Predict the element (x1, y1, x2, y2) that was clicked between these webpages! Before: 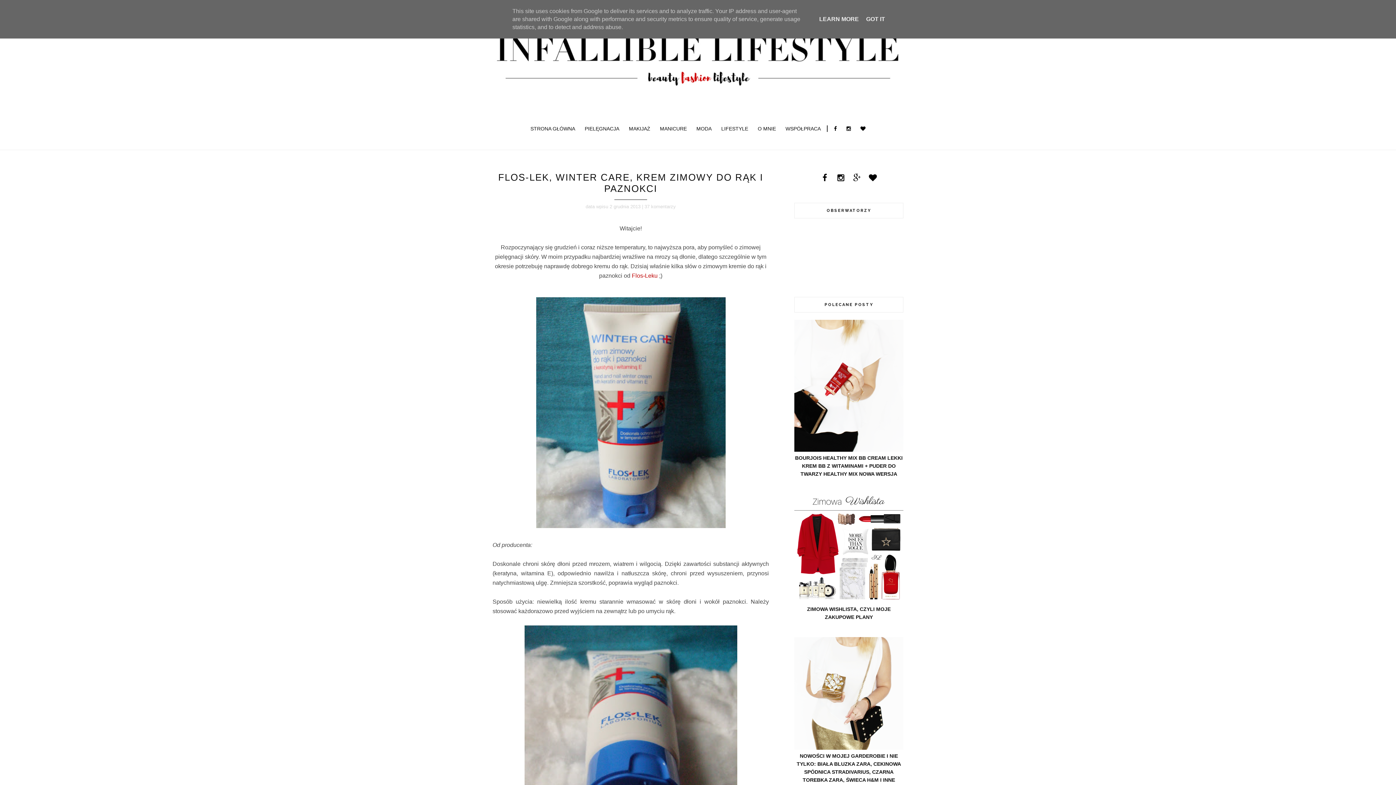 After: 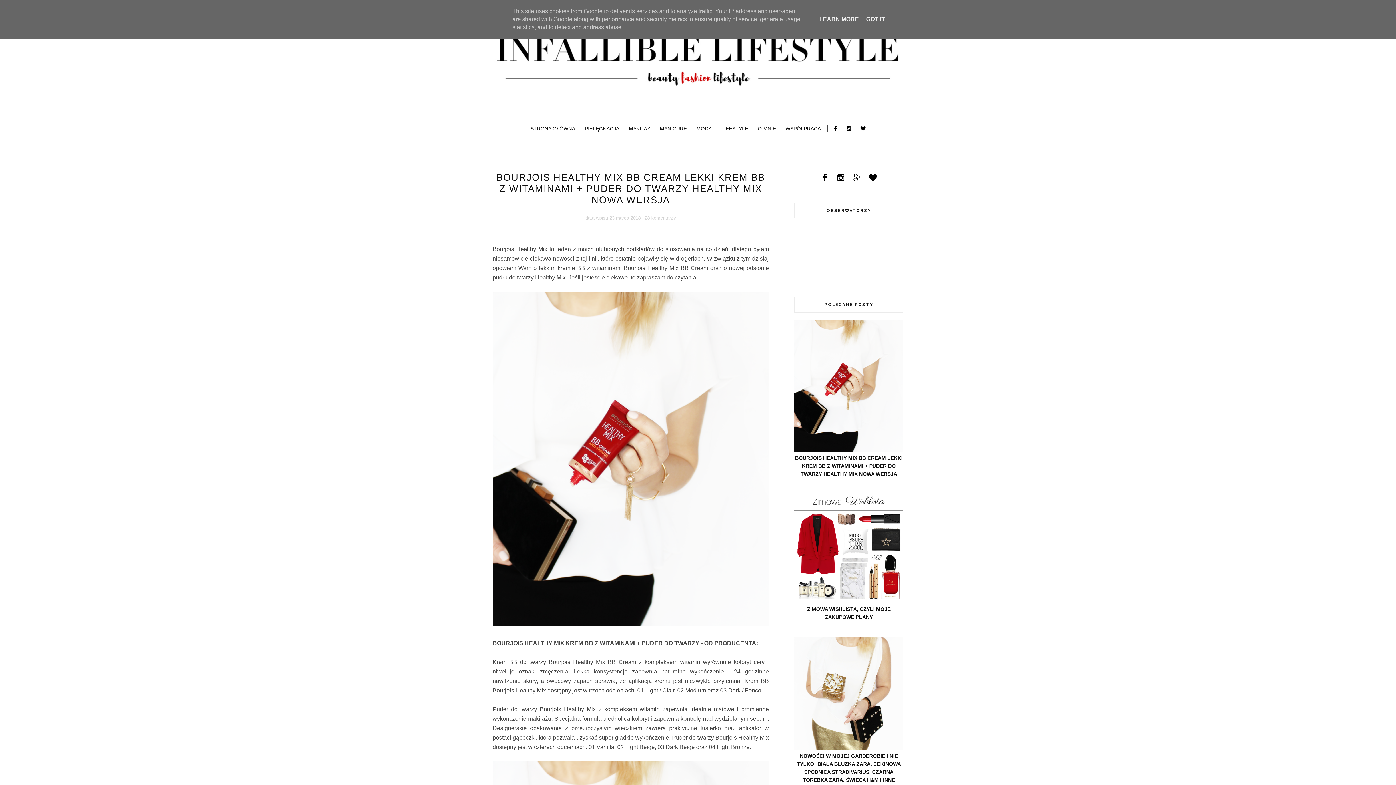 Action: label: 

BOURJOIS HEALTHY MIX BB CREAM LEKKI KREM BB Z WITAMINAMI + PUDER DO TWARZY HEALTHY MIX NOWA WERSJA bbox: (794, 447, 903, 478)